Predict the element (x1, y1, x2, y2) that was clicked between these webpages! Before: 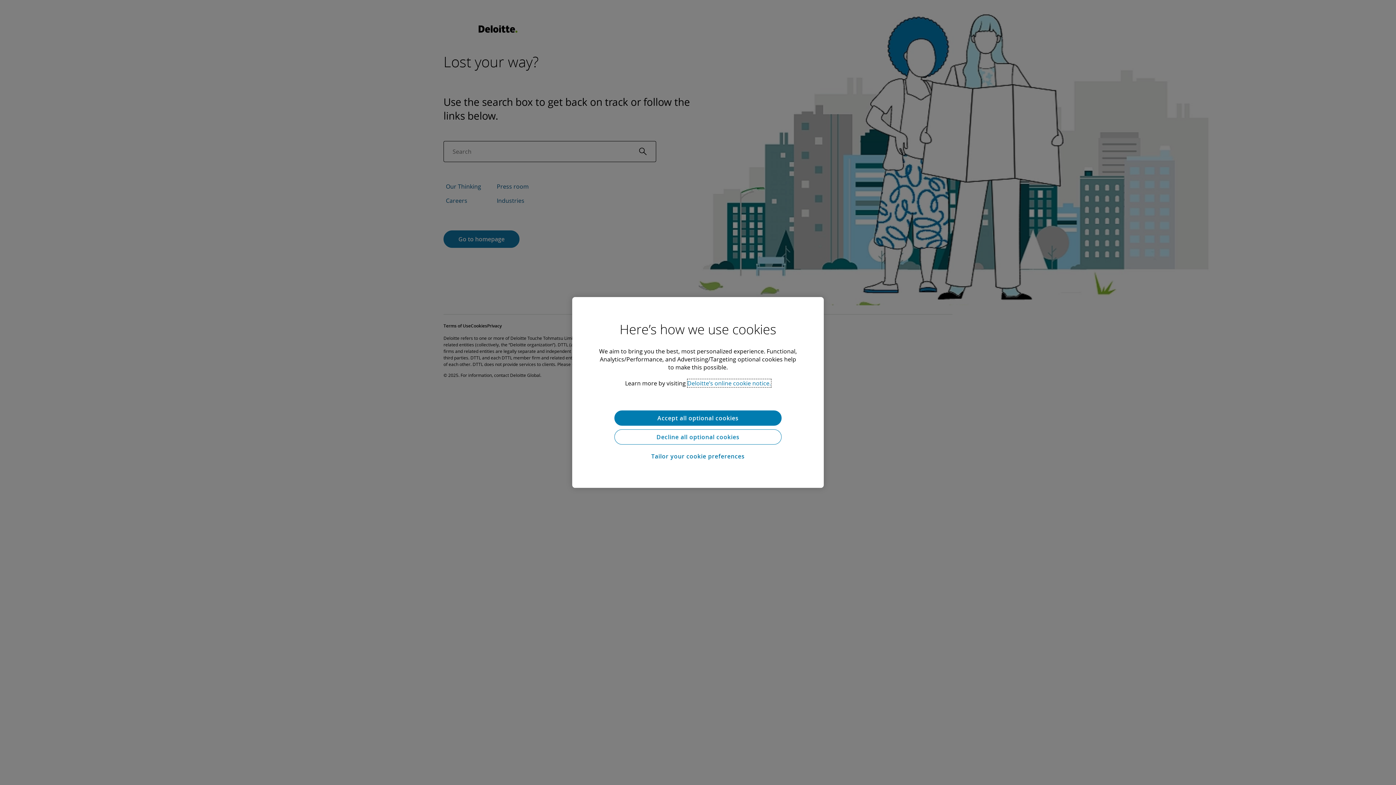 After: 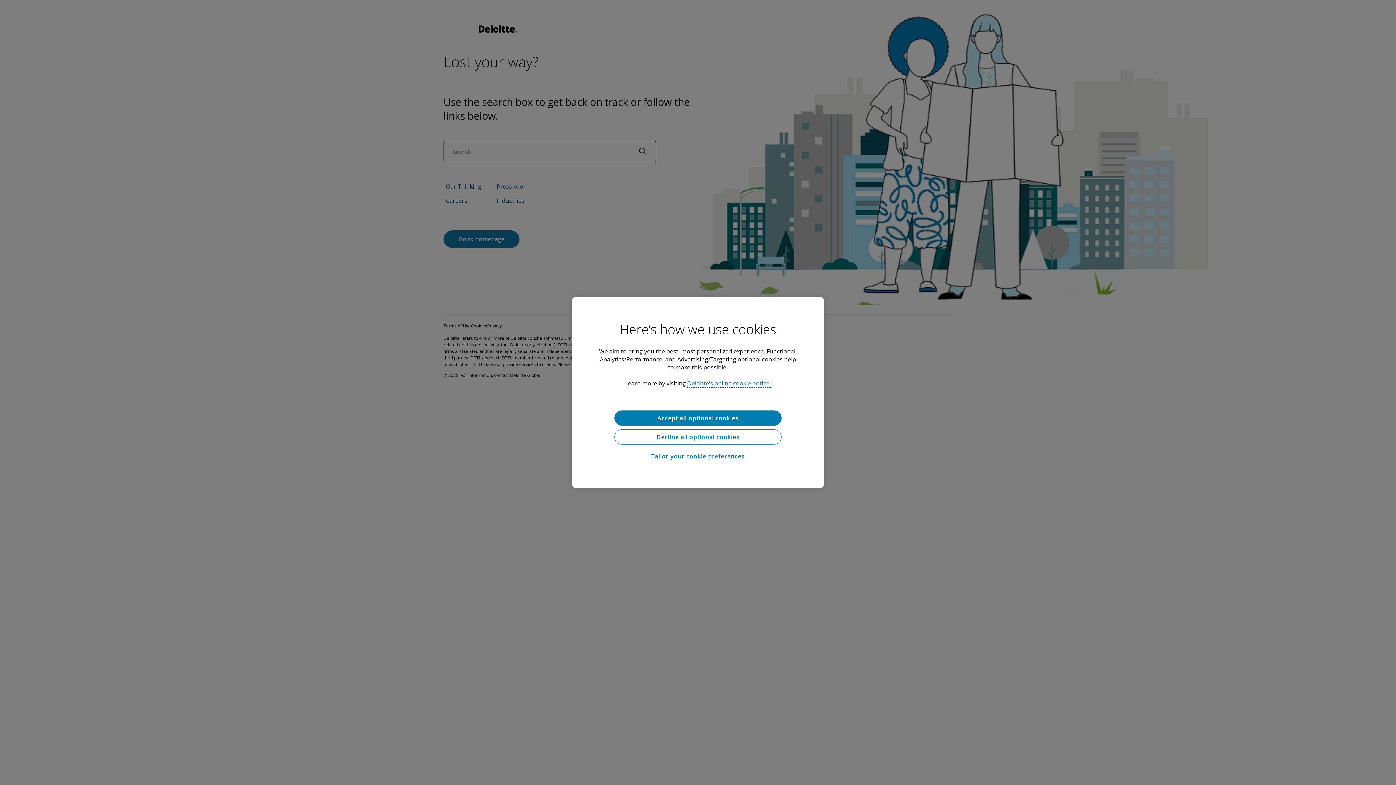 Action: bbox: (614, 410, 781, 425) label: Accept all optional cookies